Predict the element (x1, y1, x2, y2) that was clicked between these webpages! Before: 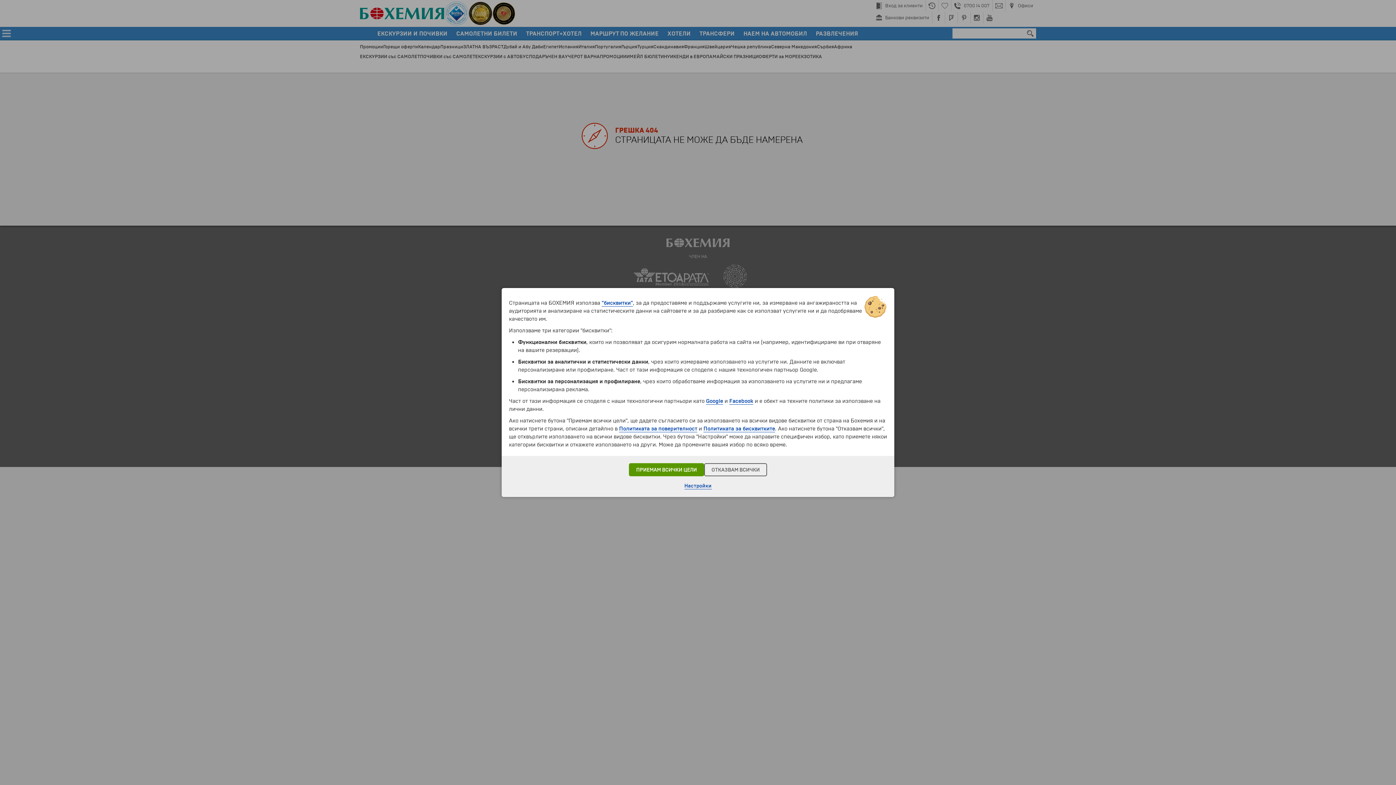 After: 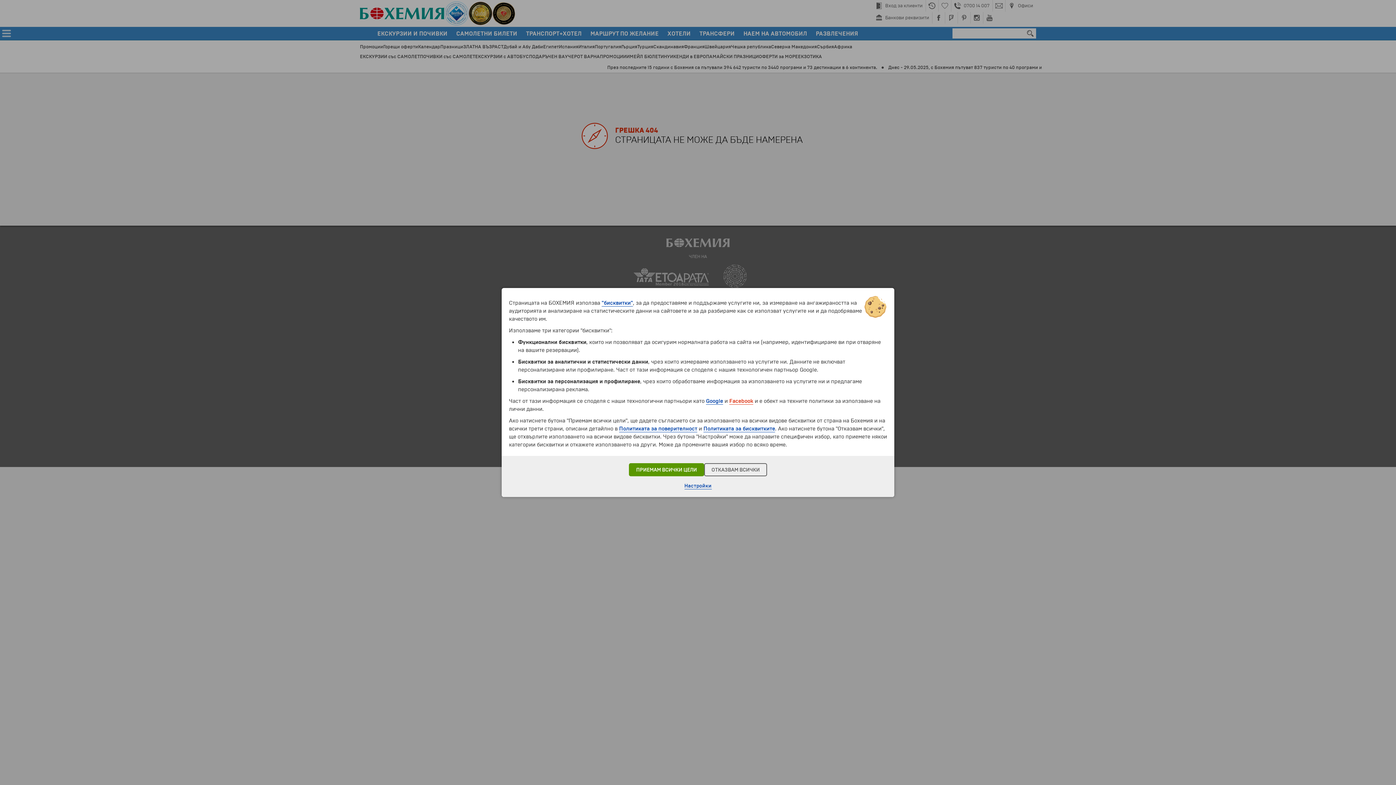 Action: bbox: (729, 398, 753, 404) label: Facebook